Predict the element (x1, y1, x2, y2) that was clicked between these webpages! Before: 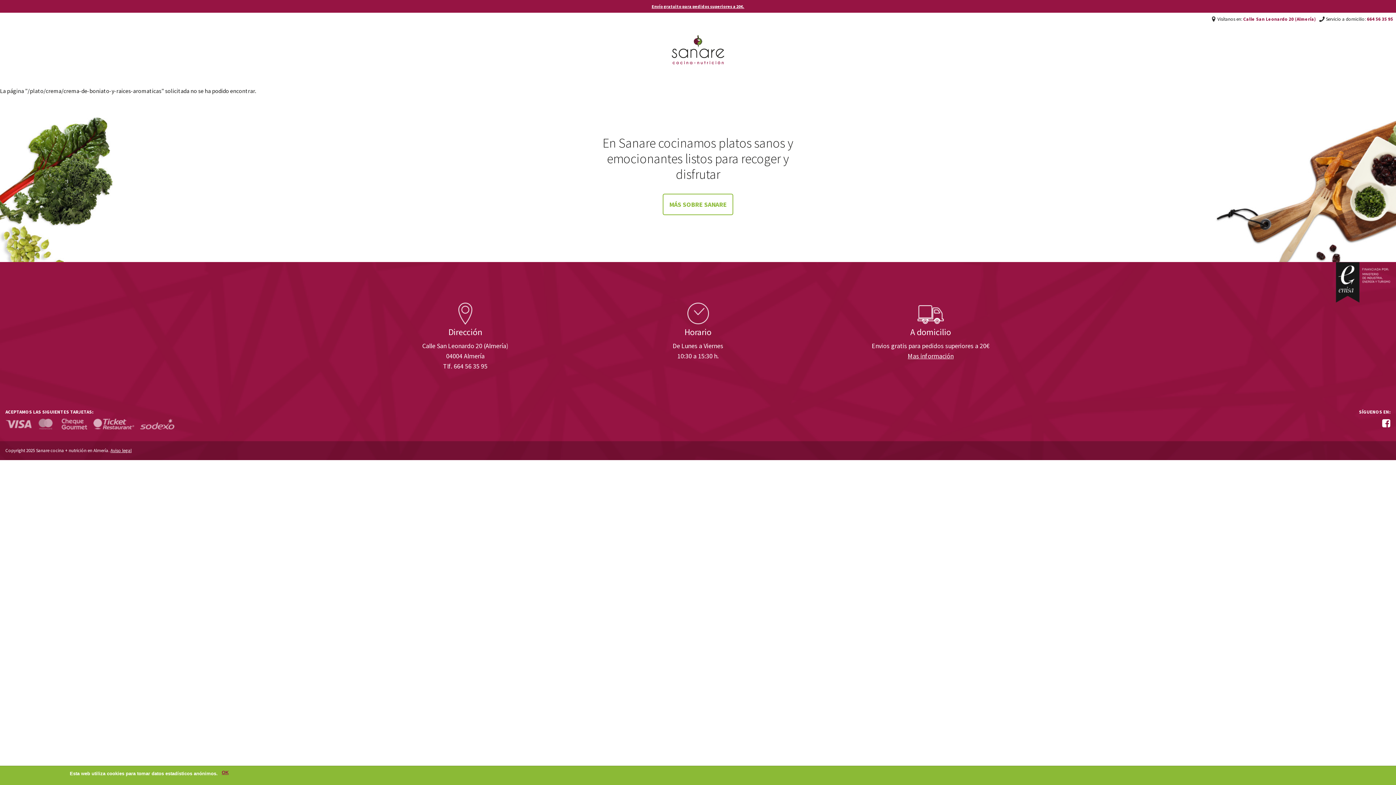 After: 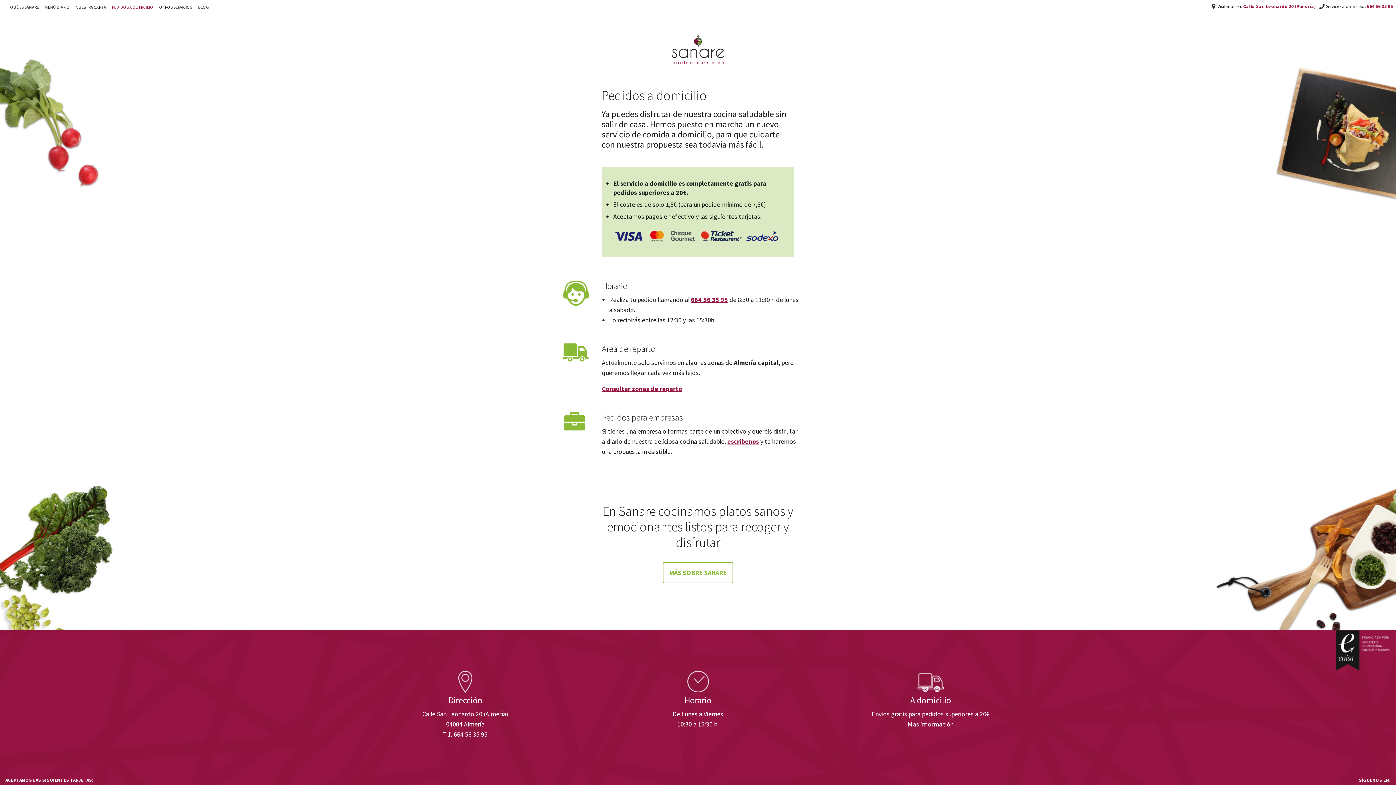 Action: label: Envío gratuito para pedidos superiores a 20€. bbox: (5, 0, 1390, 12)